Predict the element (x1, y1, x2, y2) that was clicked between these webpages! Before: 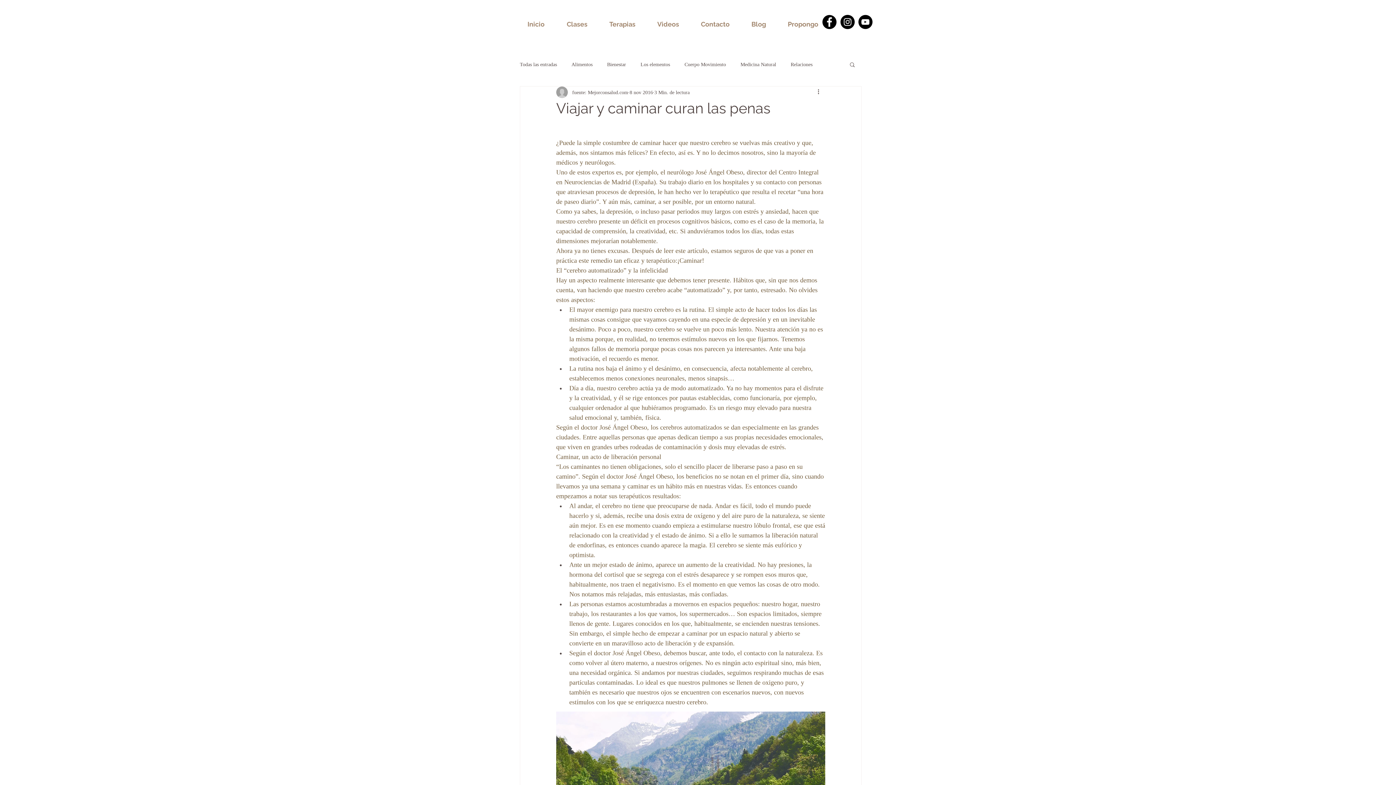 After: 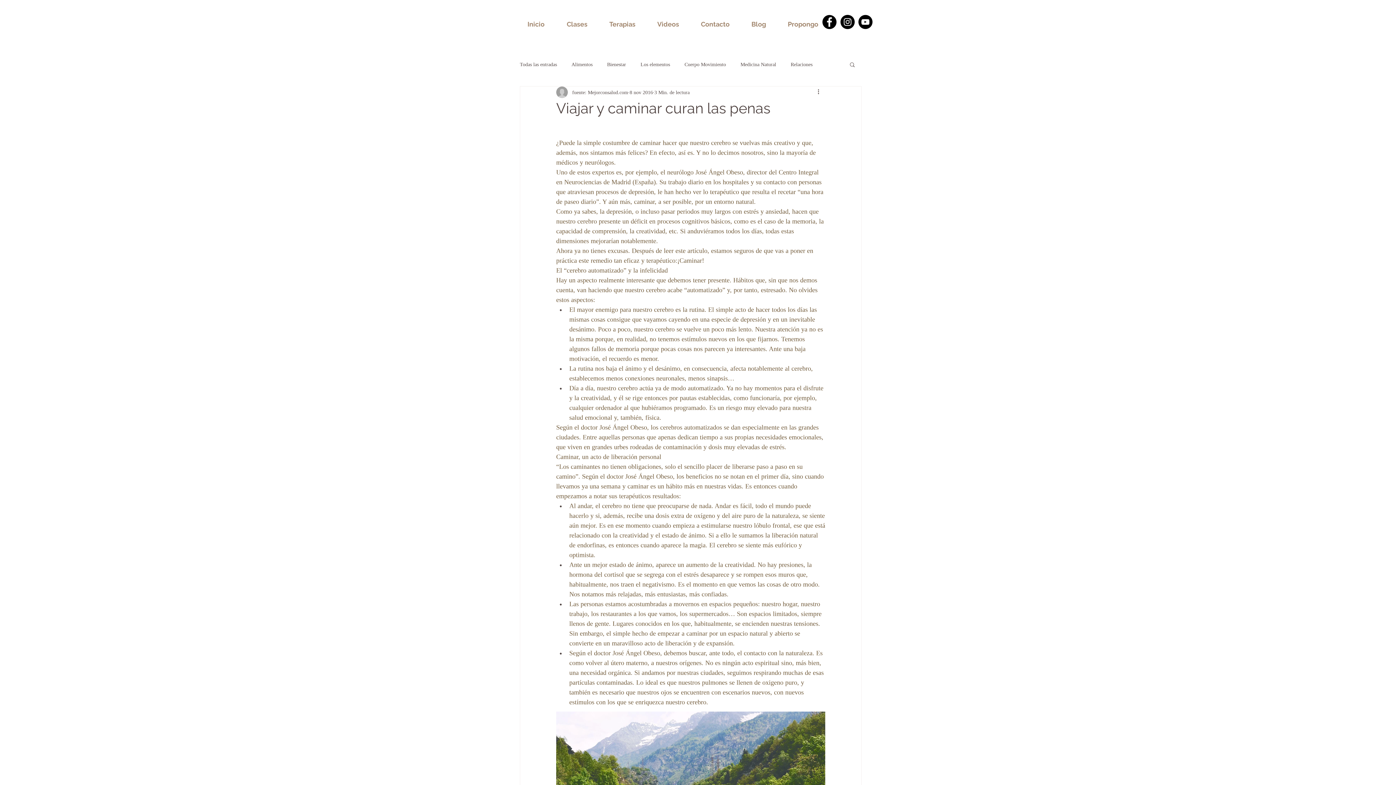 Action: bbox: (822, 14, 836, 29) label: Facebook - Black Circle